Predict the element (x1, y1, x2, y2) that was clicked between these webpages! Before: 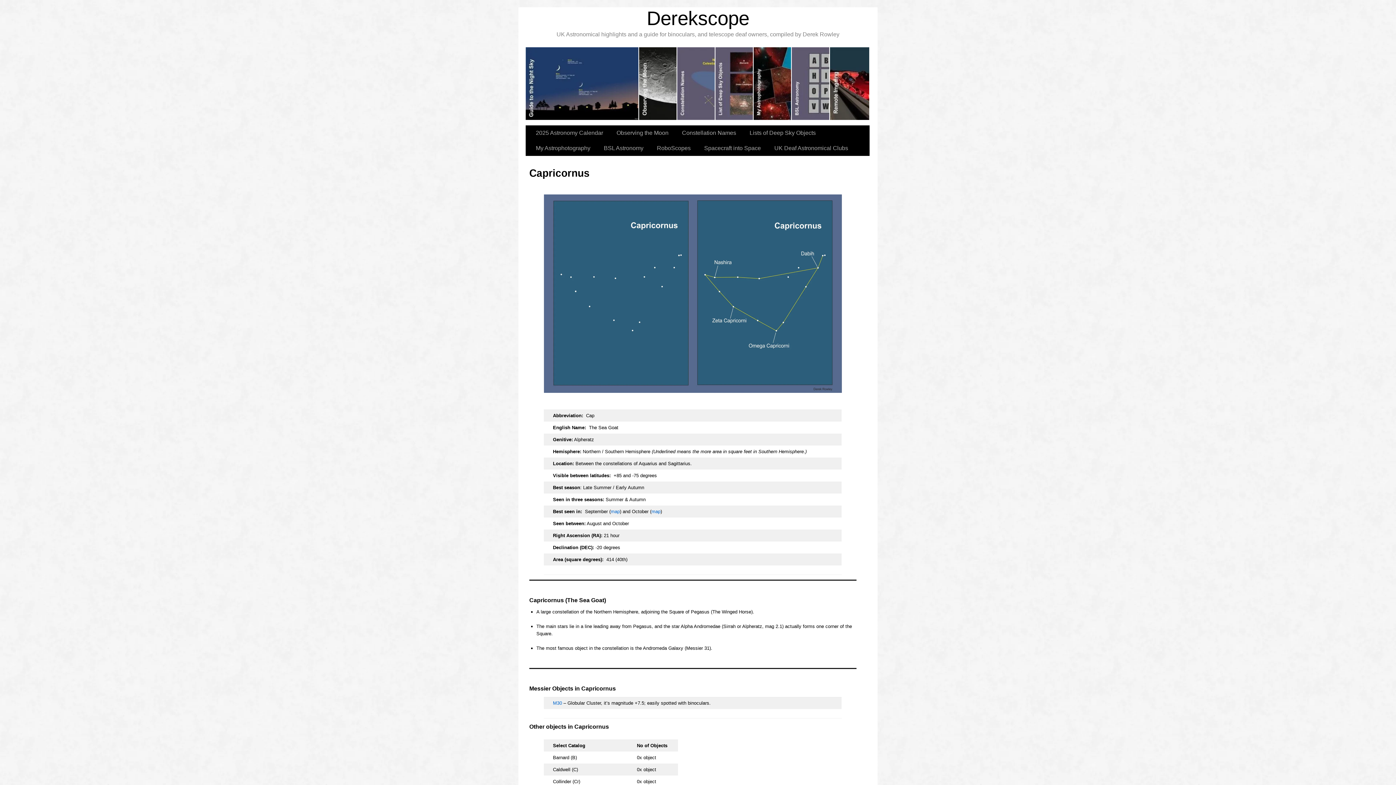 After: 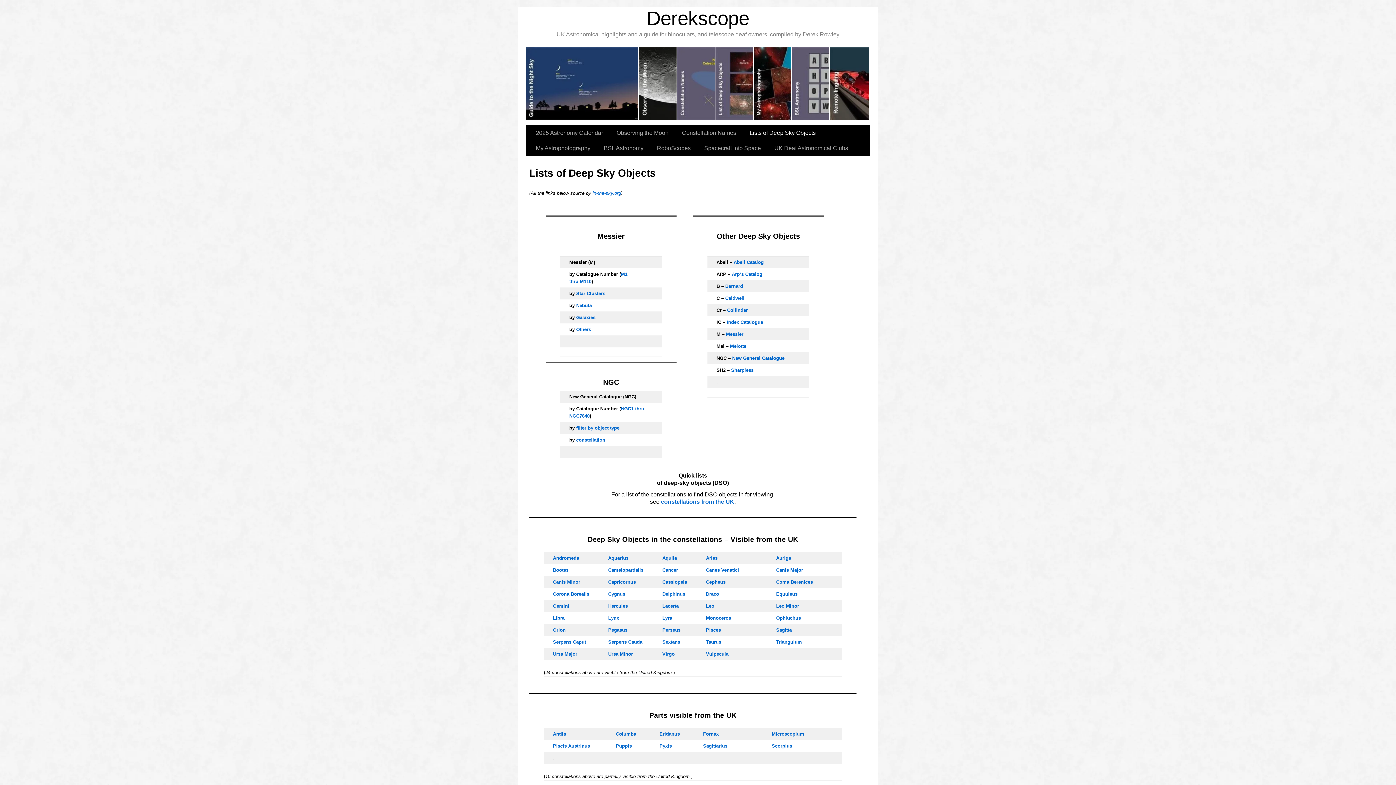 Action: label: slidingdoor bbox: (715, 47, 753, 120)